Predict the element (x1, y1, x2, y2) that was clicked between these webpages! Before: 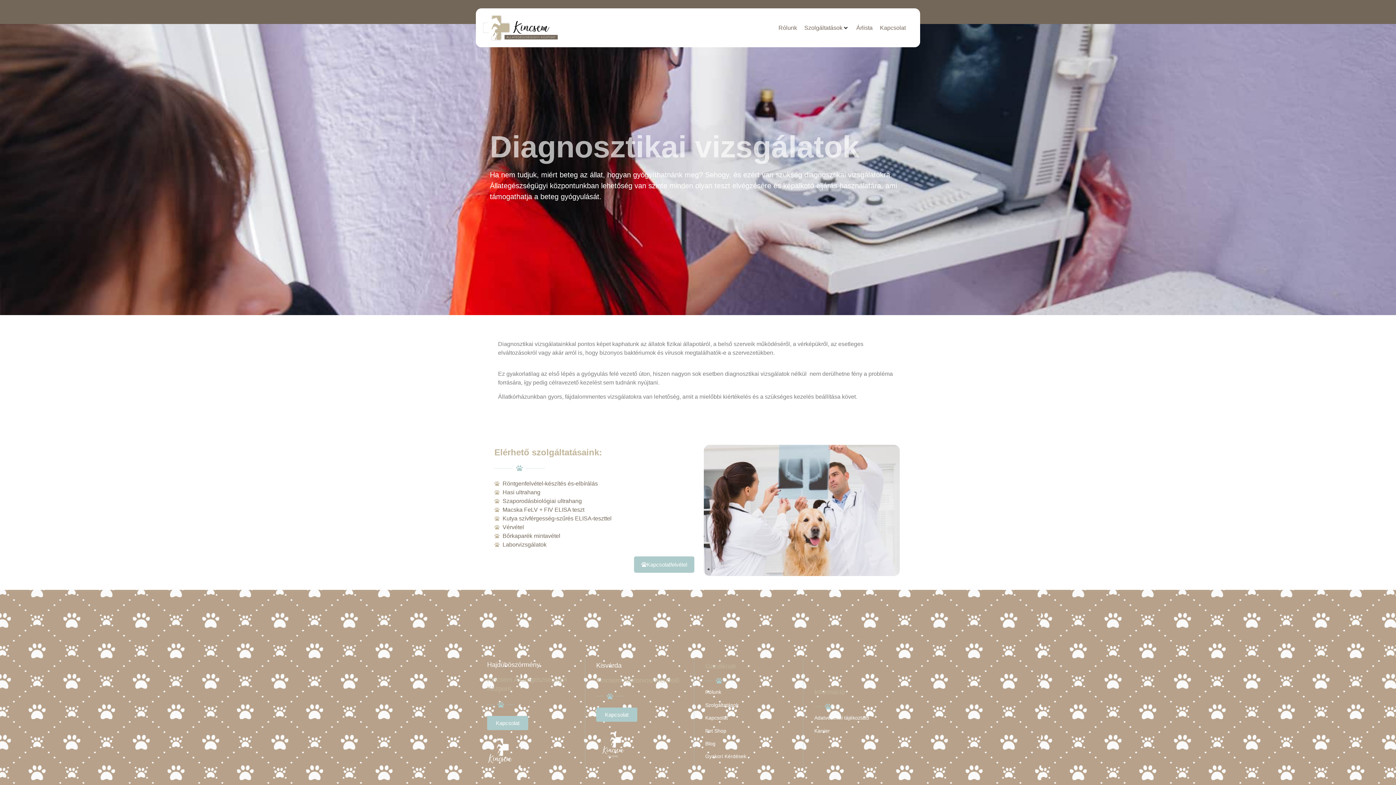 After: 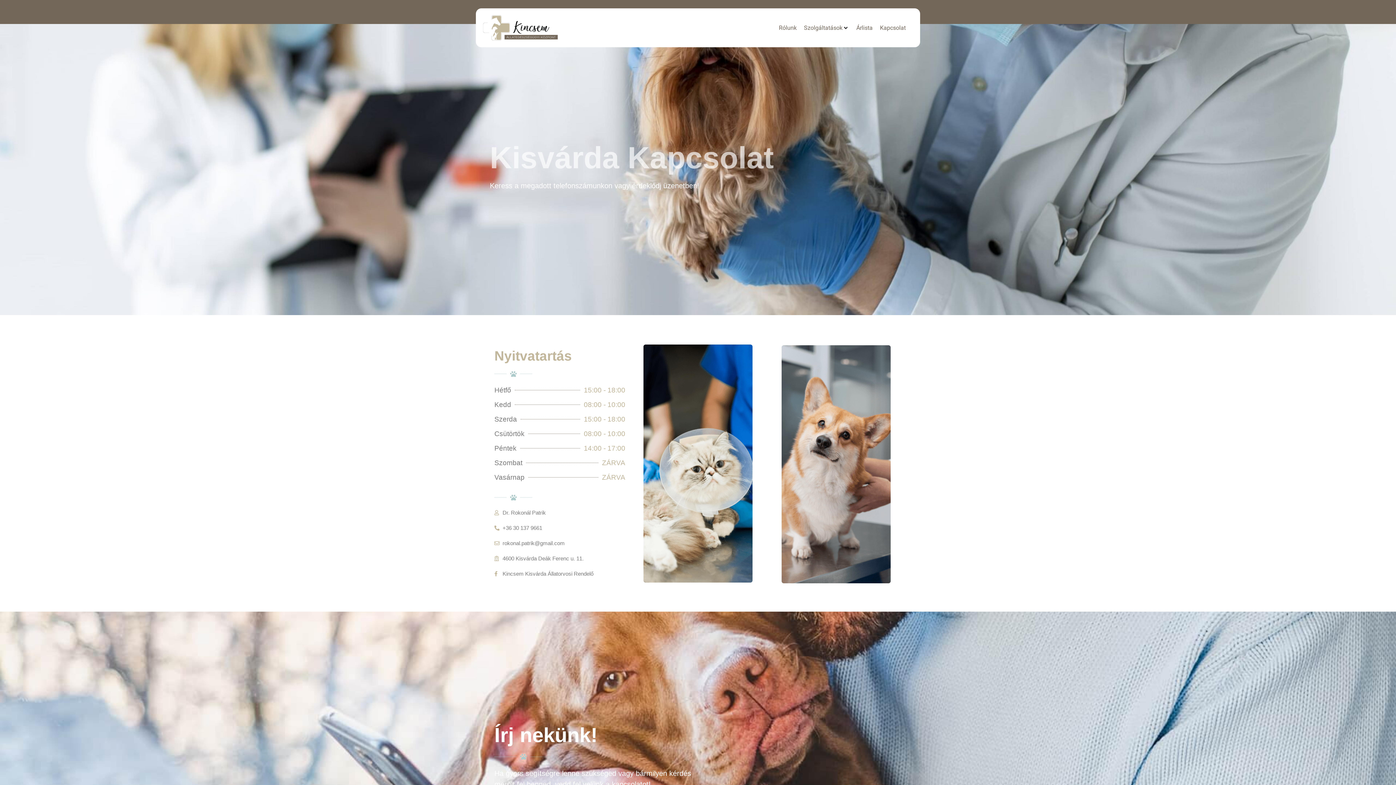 Action: label: Kapcsolat bbox: (596, 707, 637, 722)